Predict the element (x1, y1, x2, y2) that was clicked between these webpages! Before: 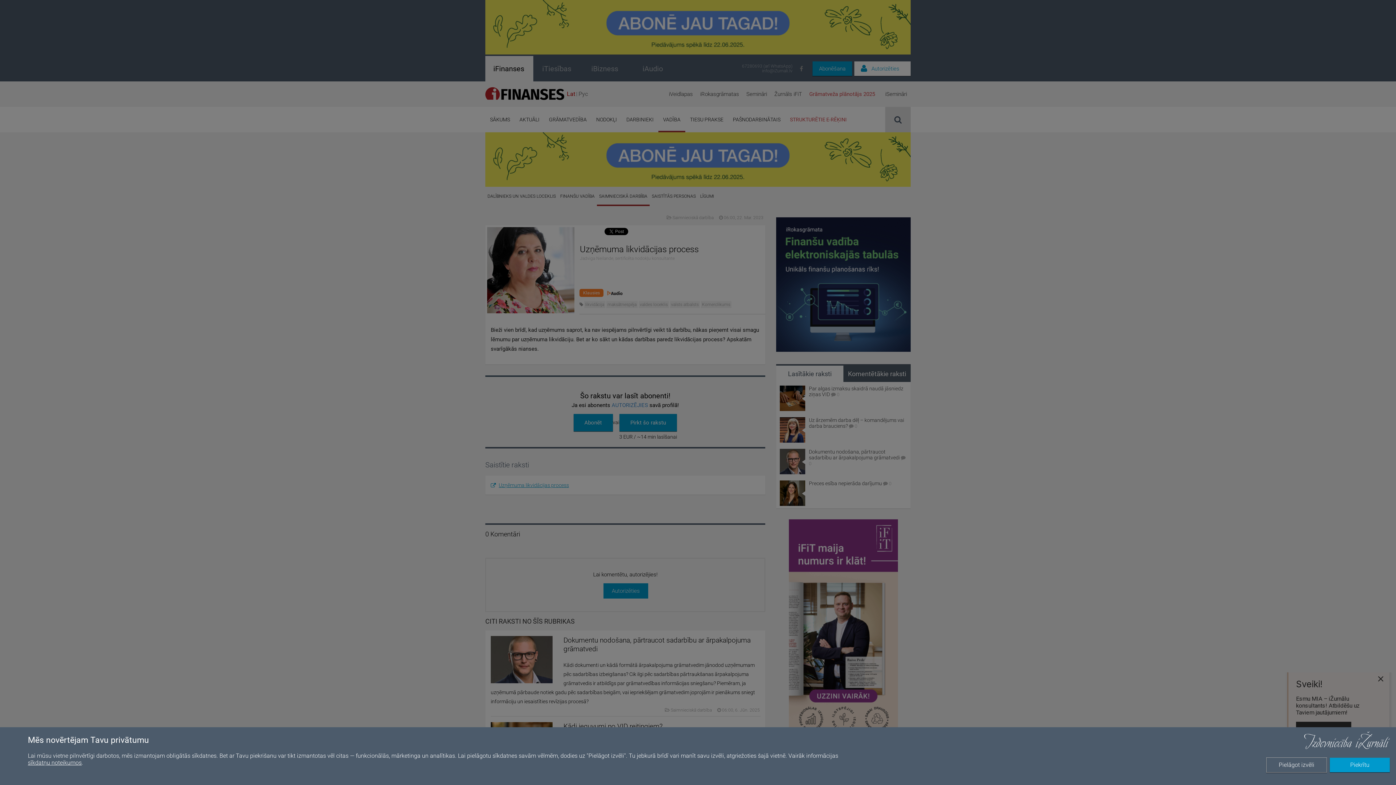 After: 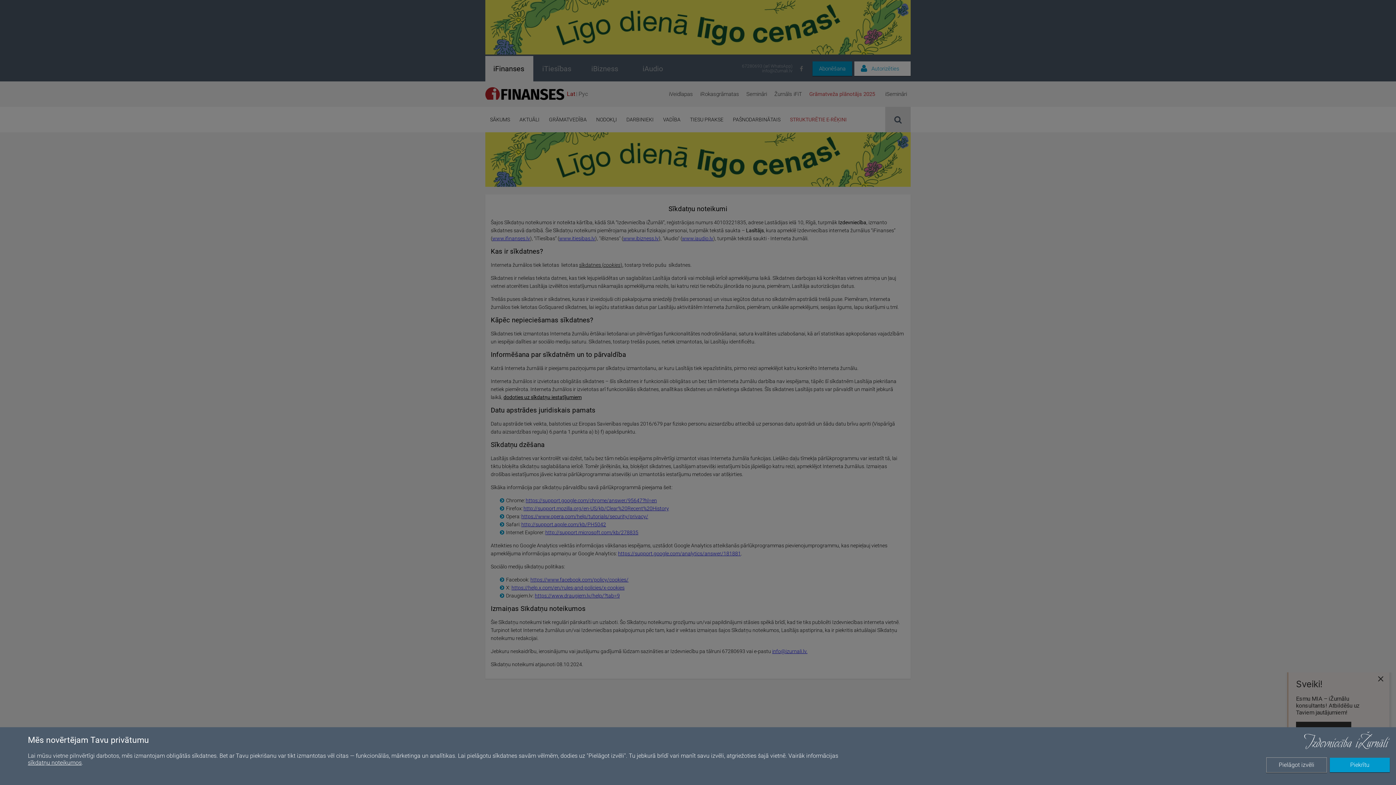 Action: label: sīkdatņu noteikumos bbox: (27, 759, 81, 766)